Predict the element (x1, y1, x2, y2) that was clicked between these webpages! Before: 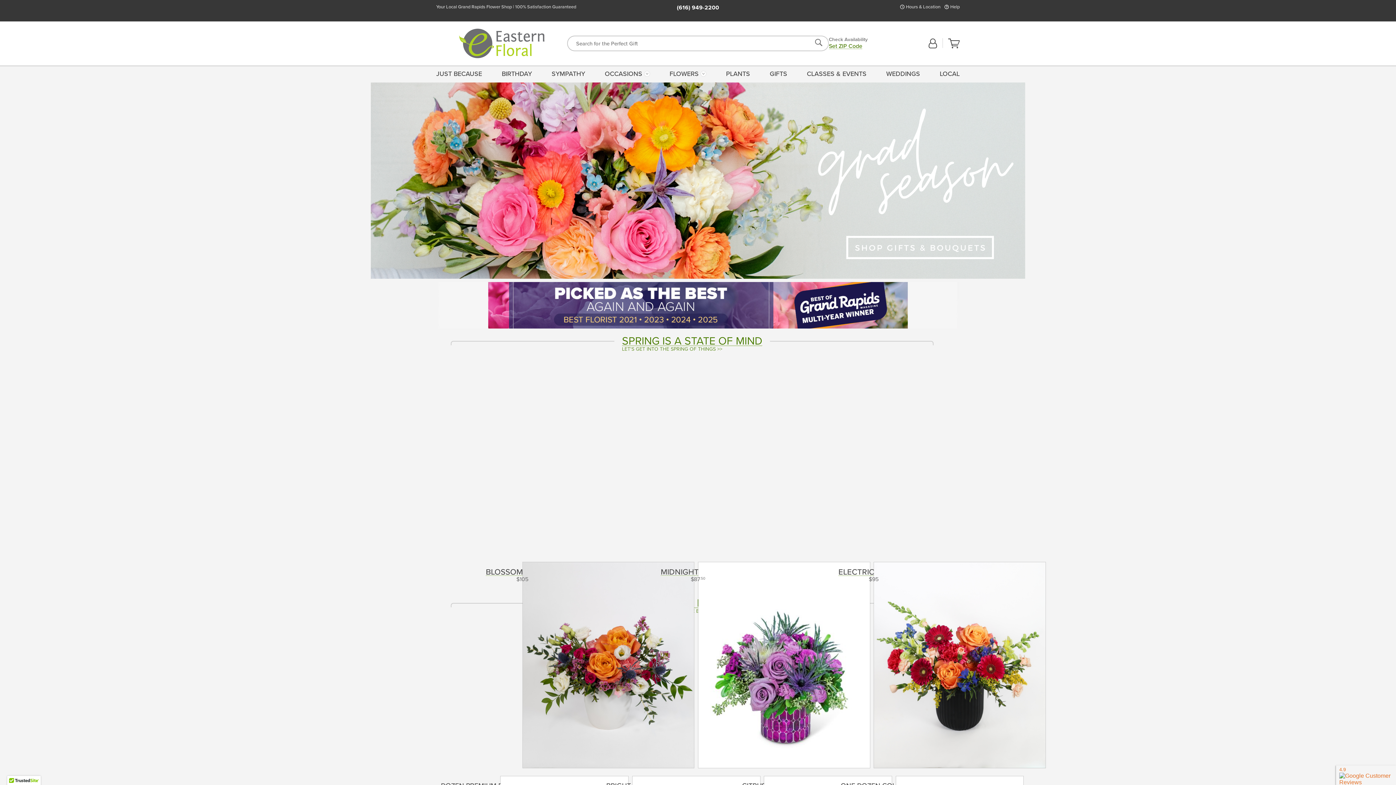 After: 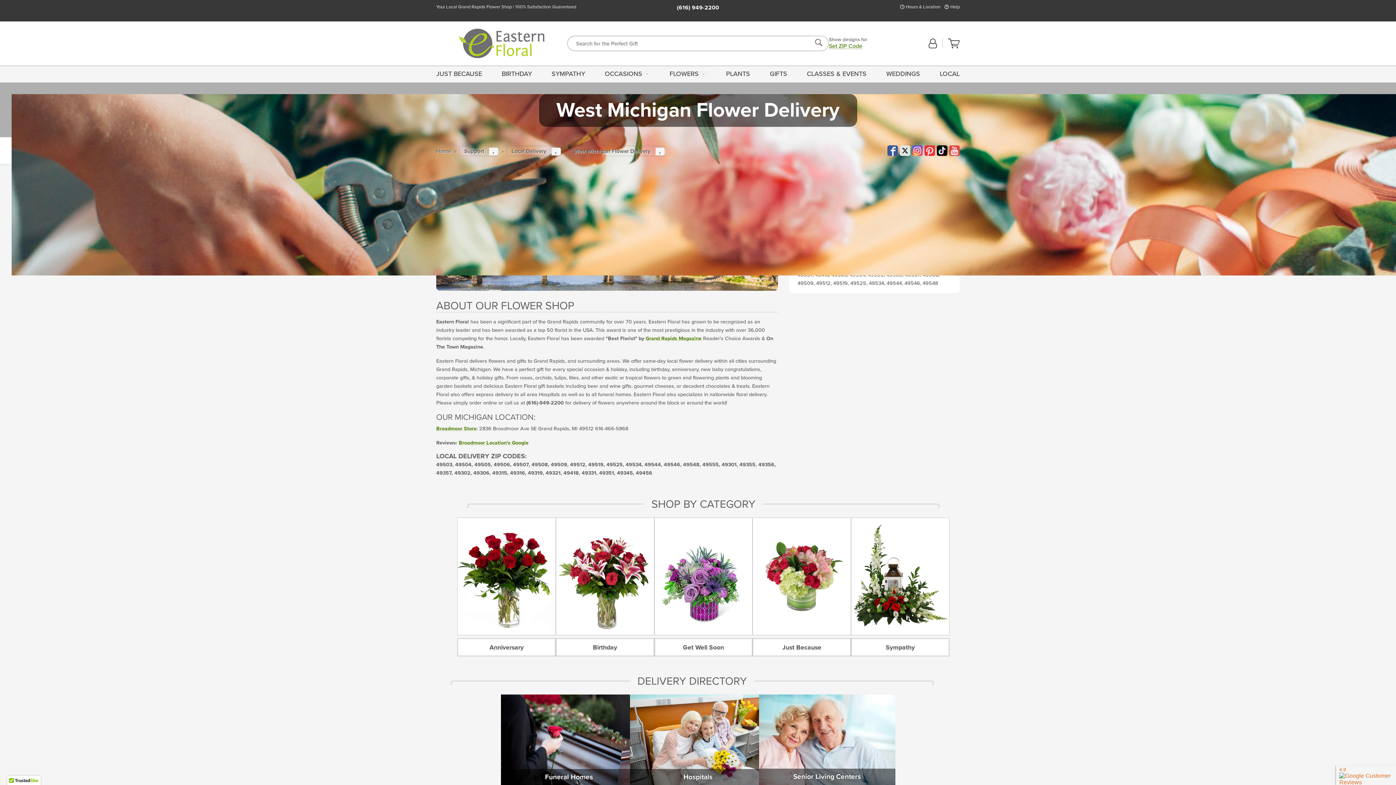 Action: bbox: (937, 65, 959, 82) label: LOCAL